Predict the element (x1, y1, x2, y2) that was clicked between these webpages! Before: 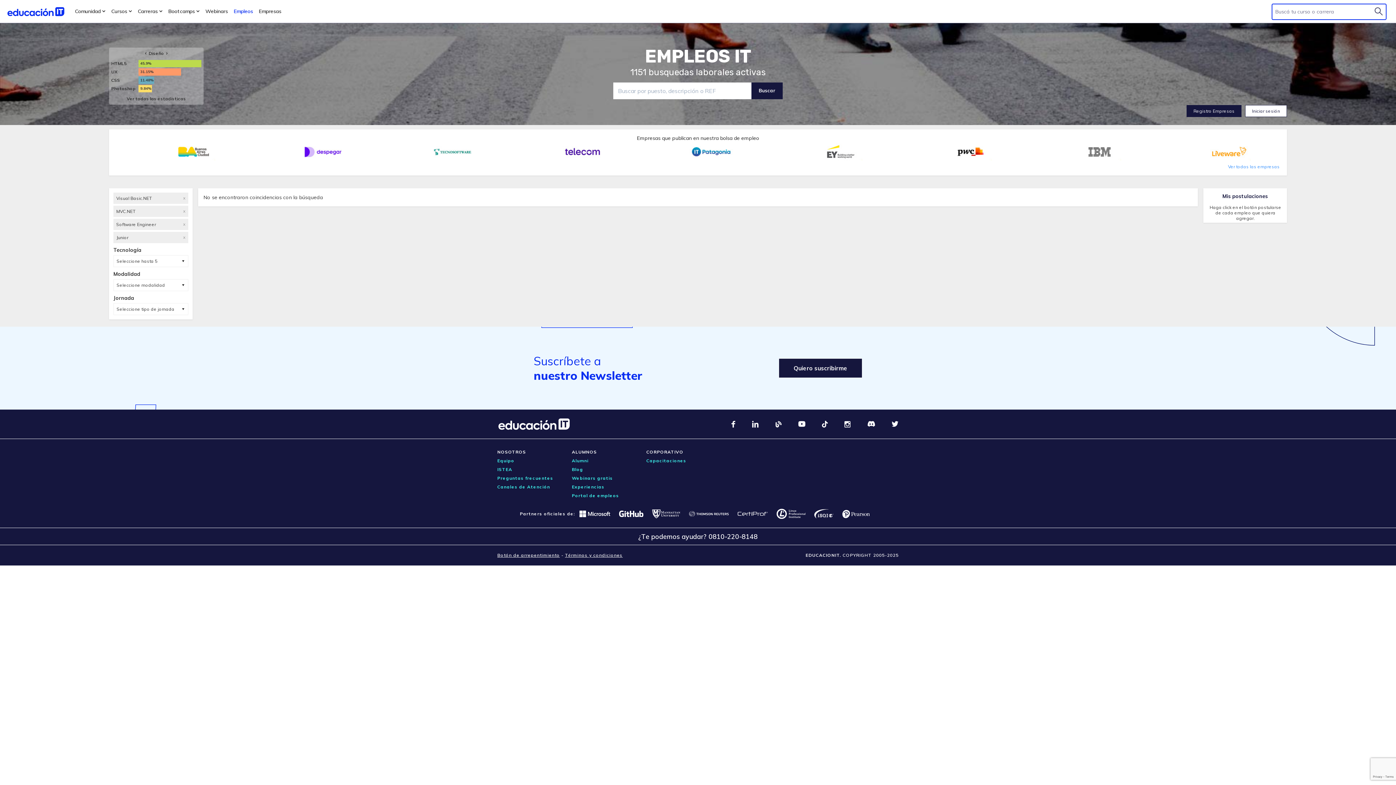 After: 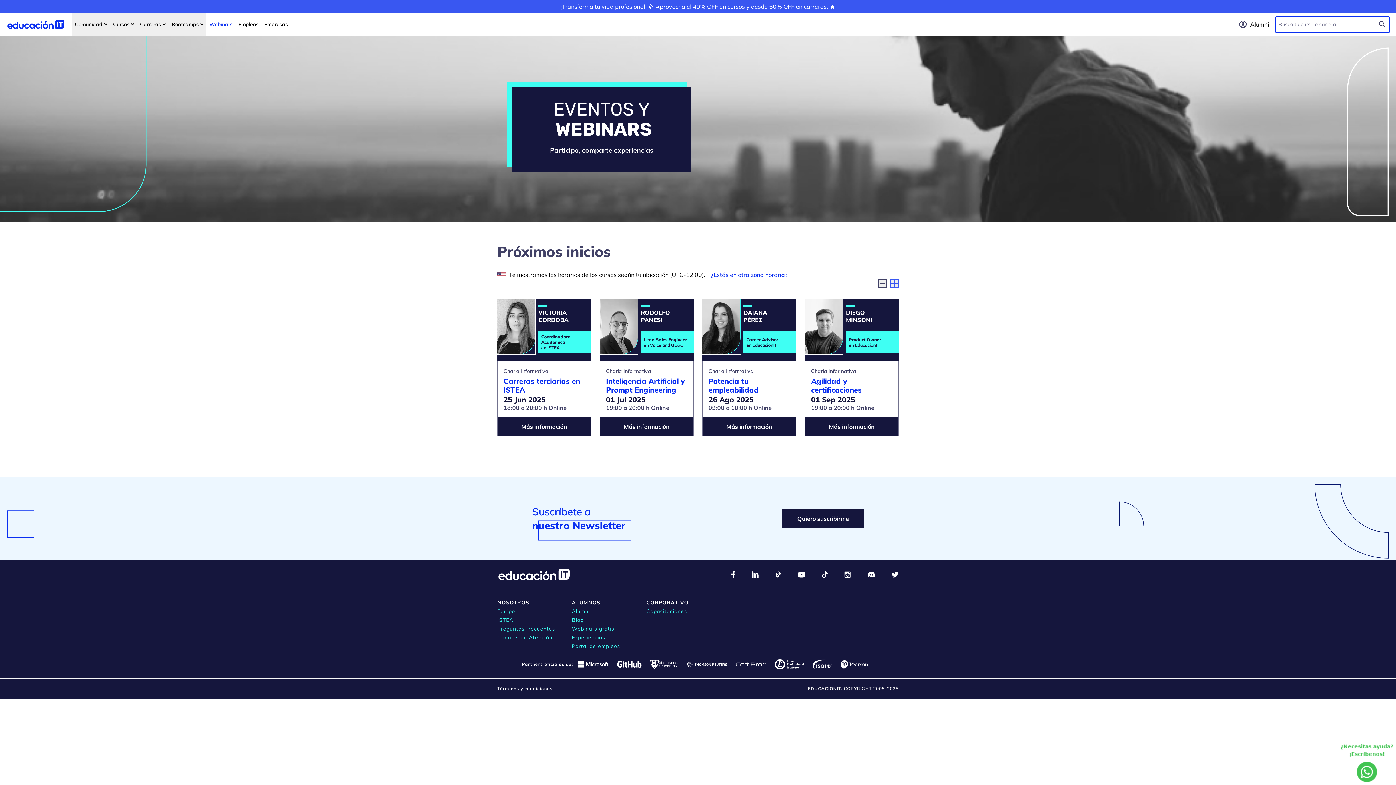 Action: label: Webinars gratis bbox: (572, 474, 646, 482)